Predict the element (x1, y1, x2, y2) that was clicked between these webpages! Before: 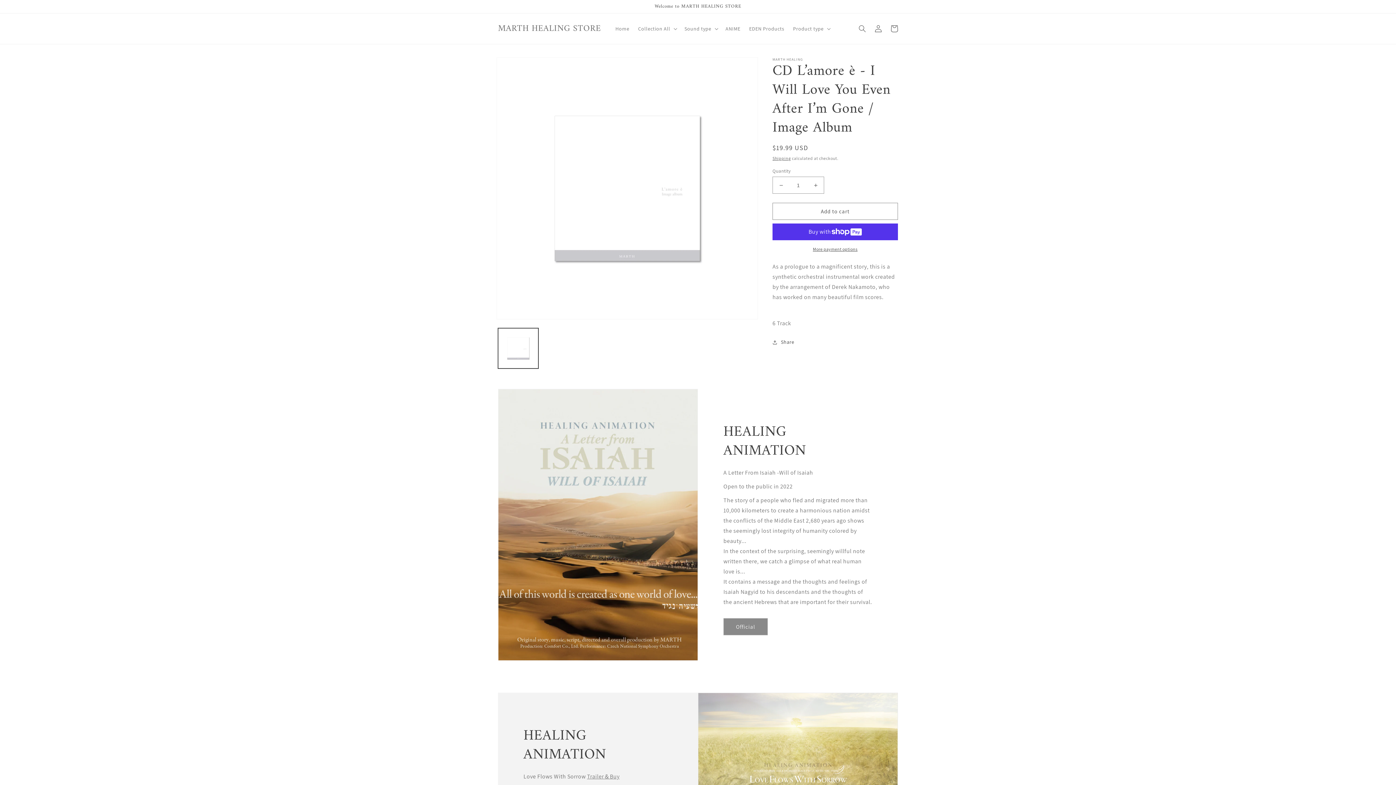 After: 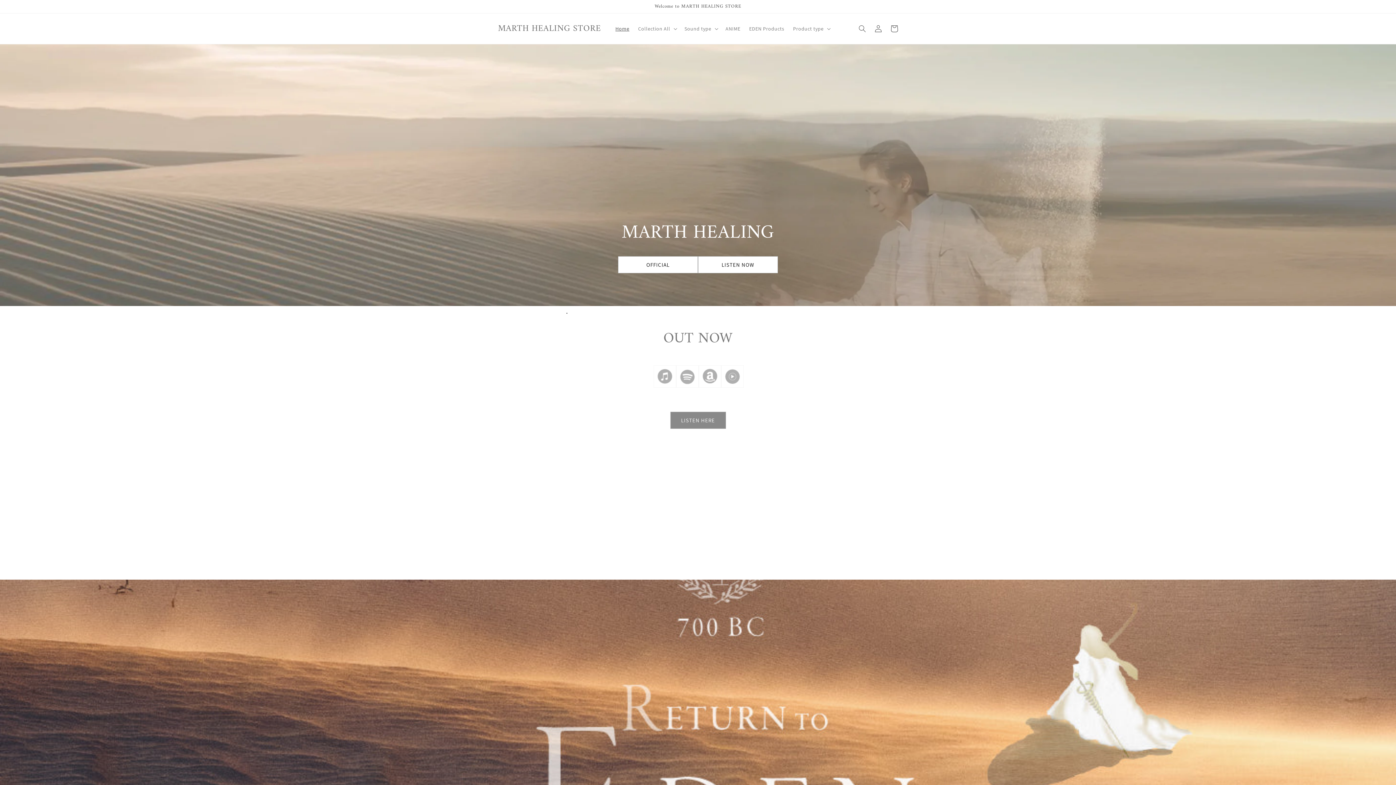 Action: bbox: (611, 21, 633, 36) label: Home